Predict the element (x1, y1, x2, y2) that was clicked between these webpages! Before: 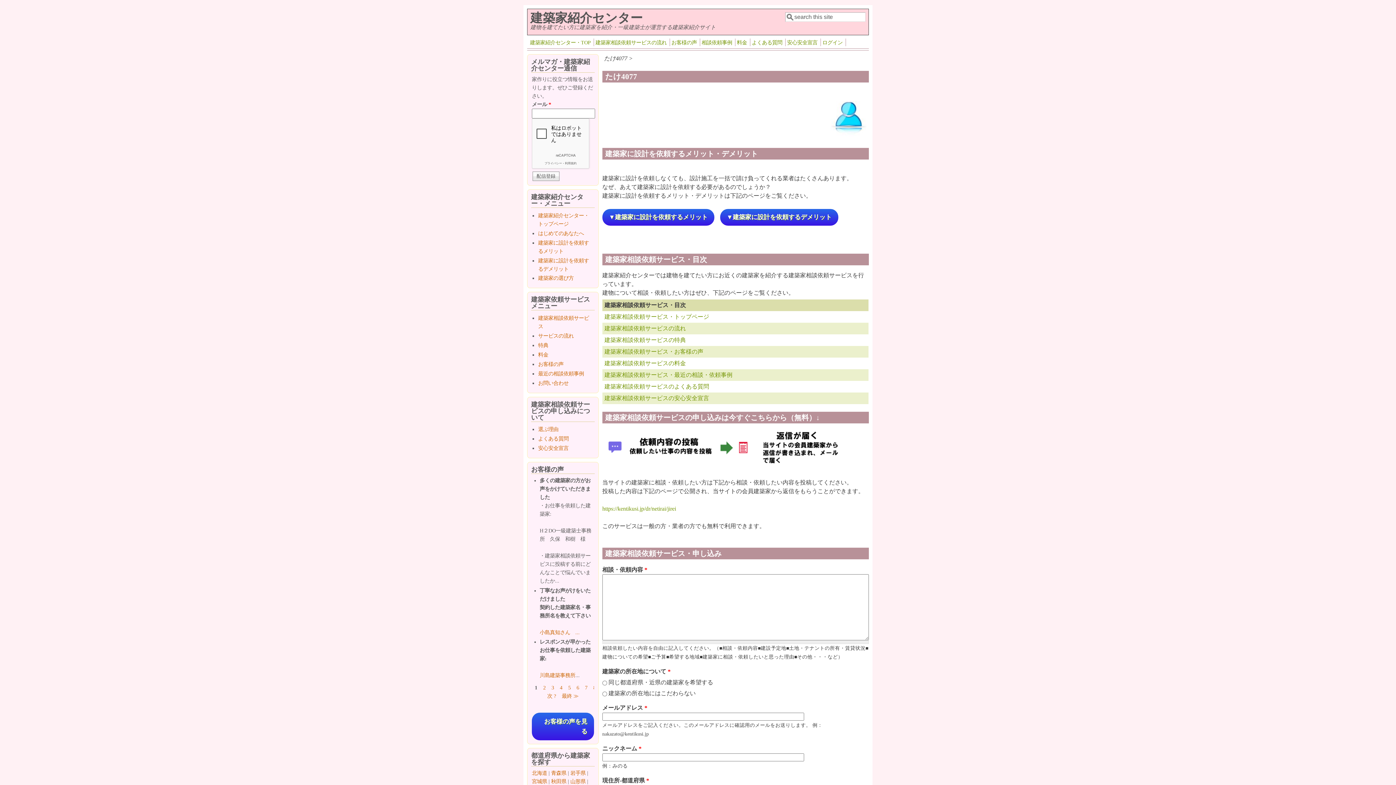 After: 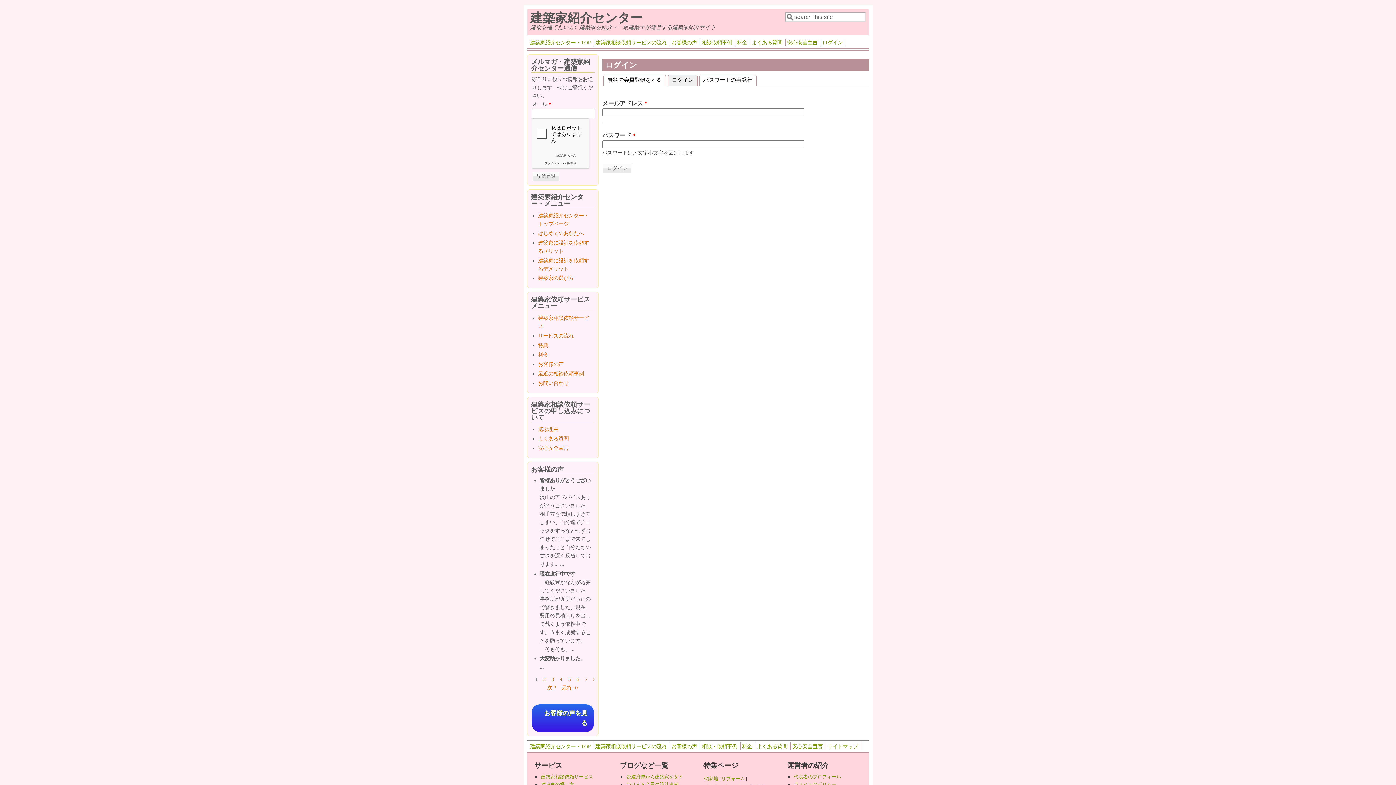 Action: label: ログイン bbox: (821, 38, 844, 46)